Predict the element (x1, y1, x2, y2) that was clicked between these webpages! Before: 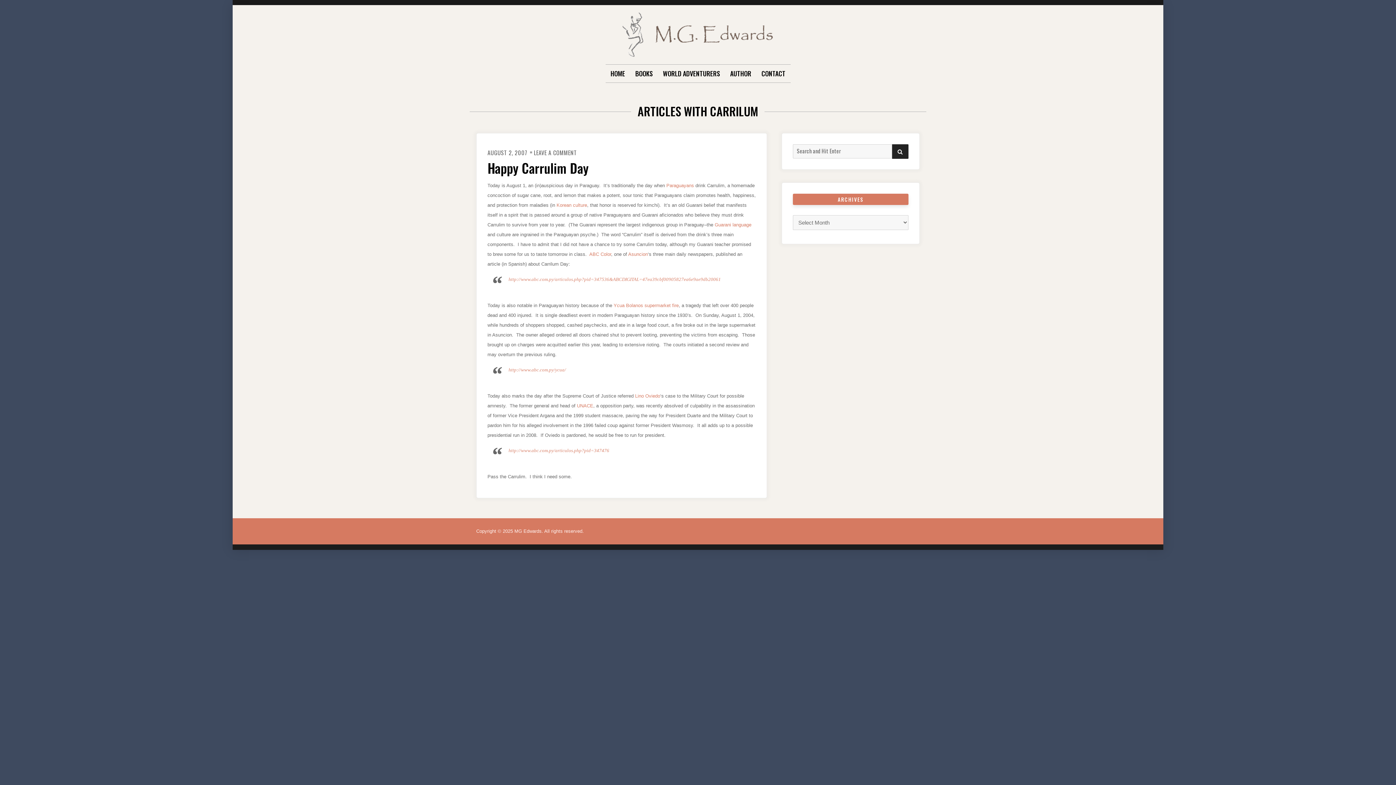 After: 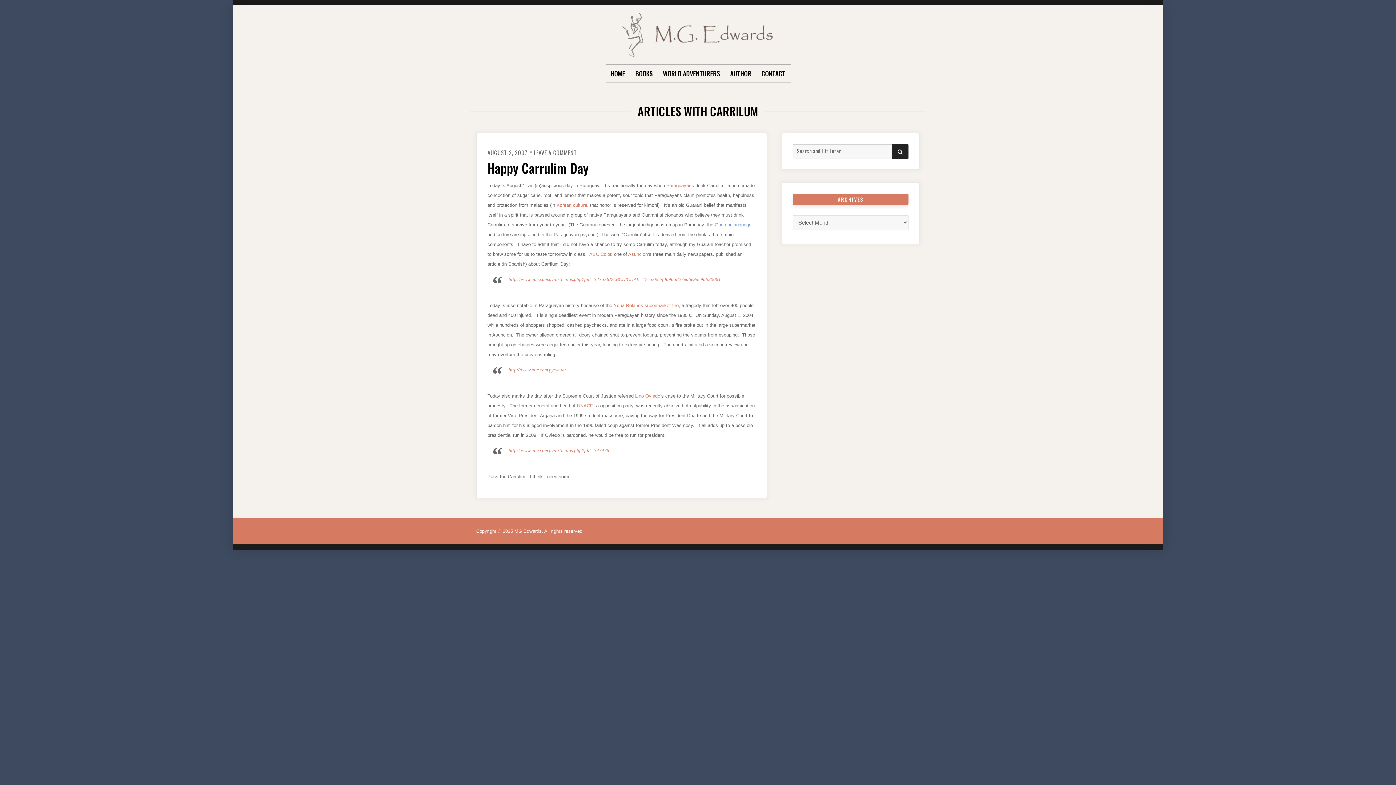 Action: label: Guarani language bbox: (714, 222, 751, 227)